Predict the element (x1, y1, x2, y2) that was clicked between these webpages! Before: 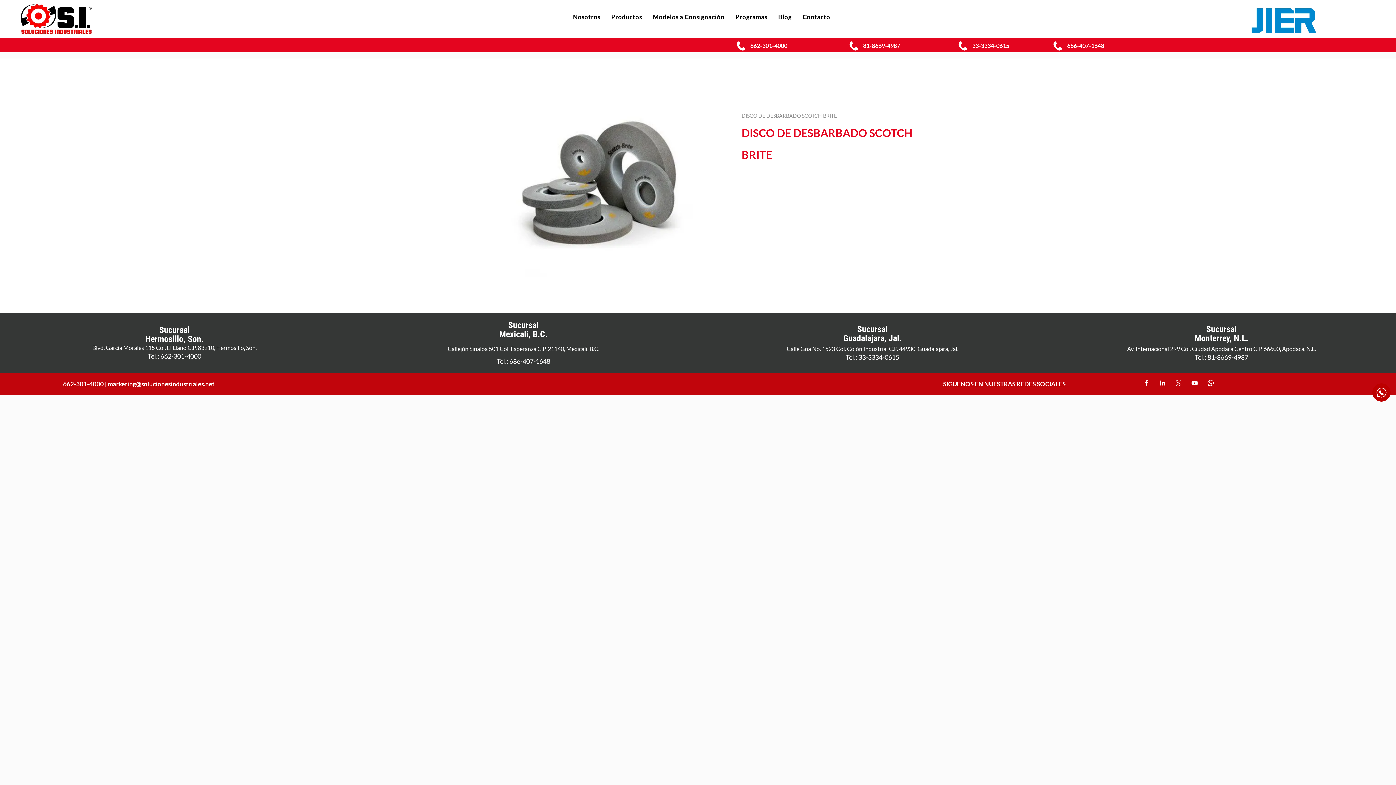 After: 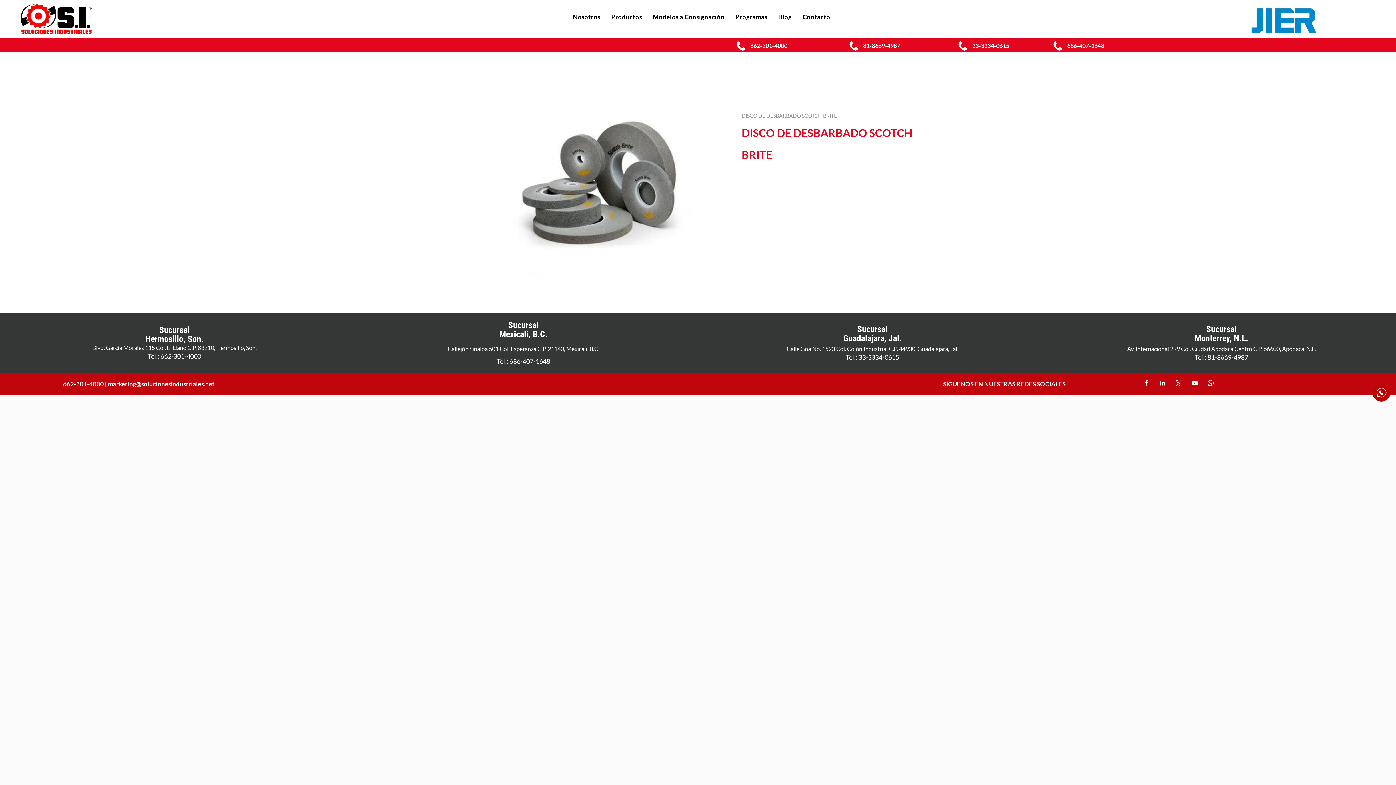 Action: label: | bbox: (104, 380, 106, 388)